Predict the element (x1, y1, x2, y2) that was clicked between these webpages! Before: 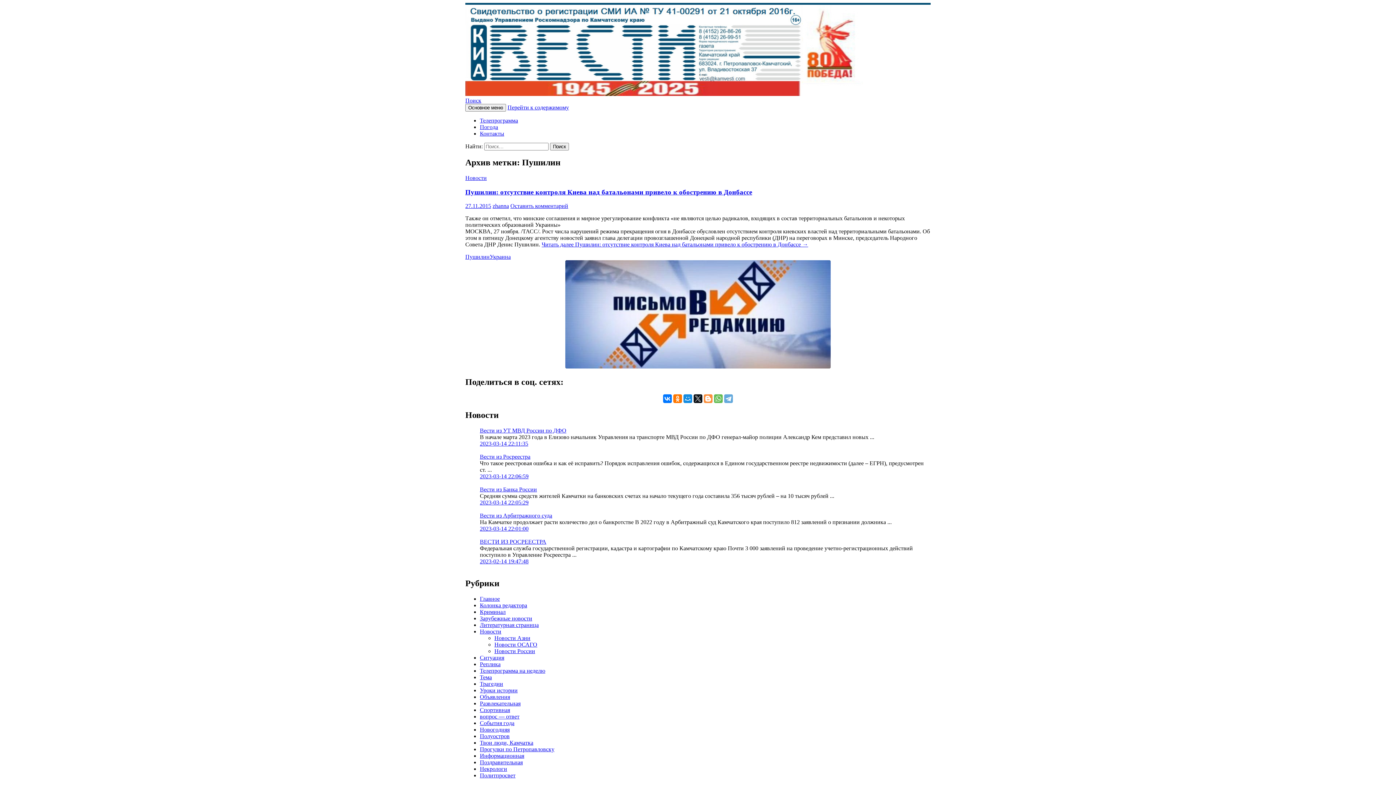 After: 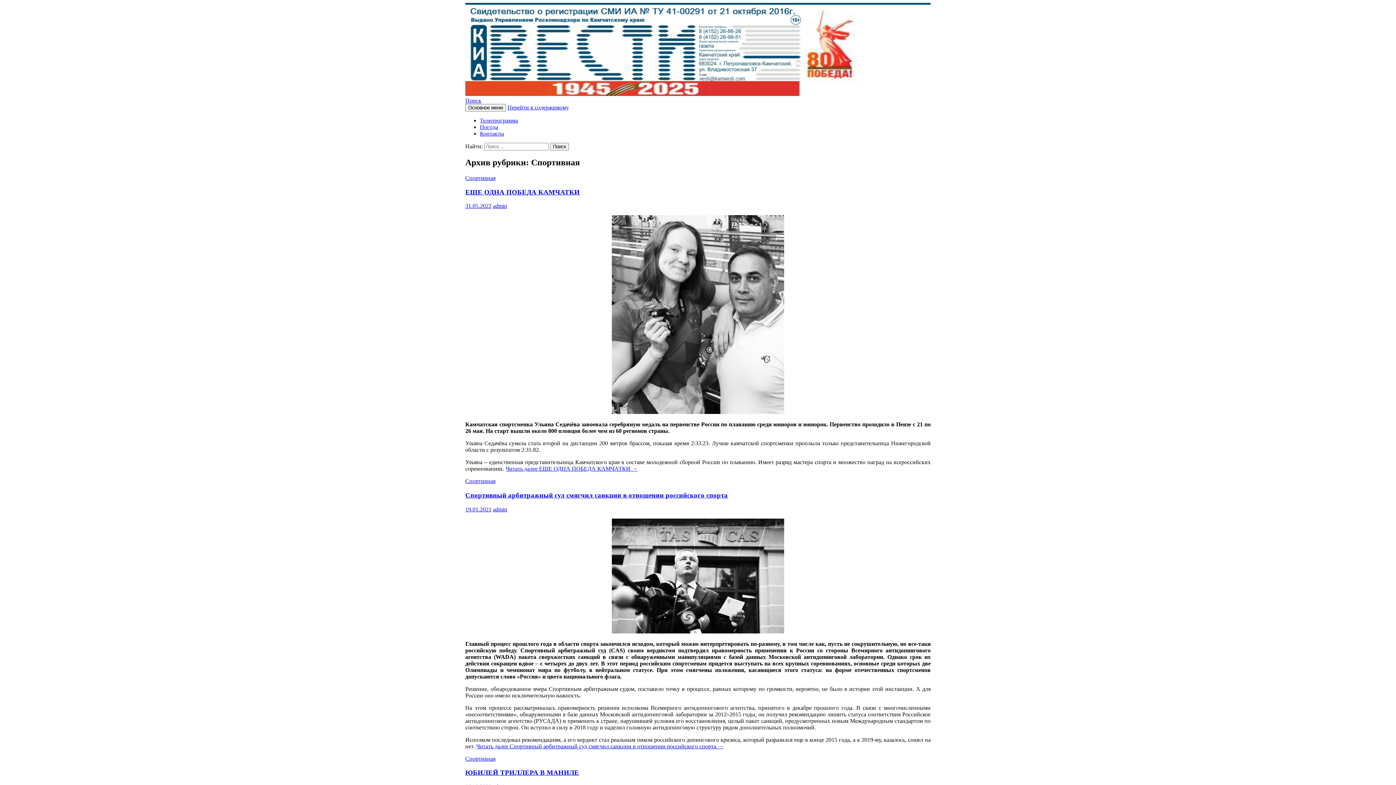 Action: bbox: (480, 707, 510, 713) label: Спортивная